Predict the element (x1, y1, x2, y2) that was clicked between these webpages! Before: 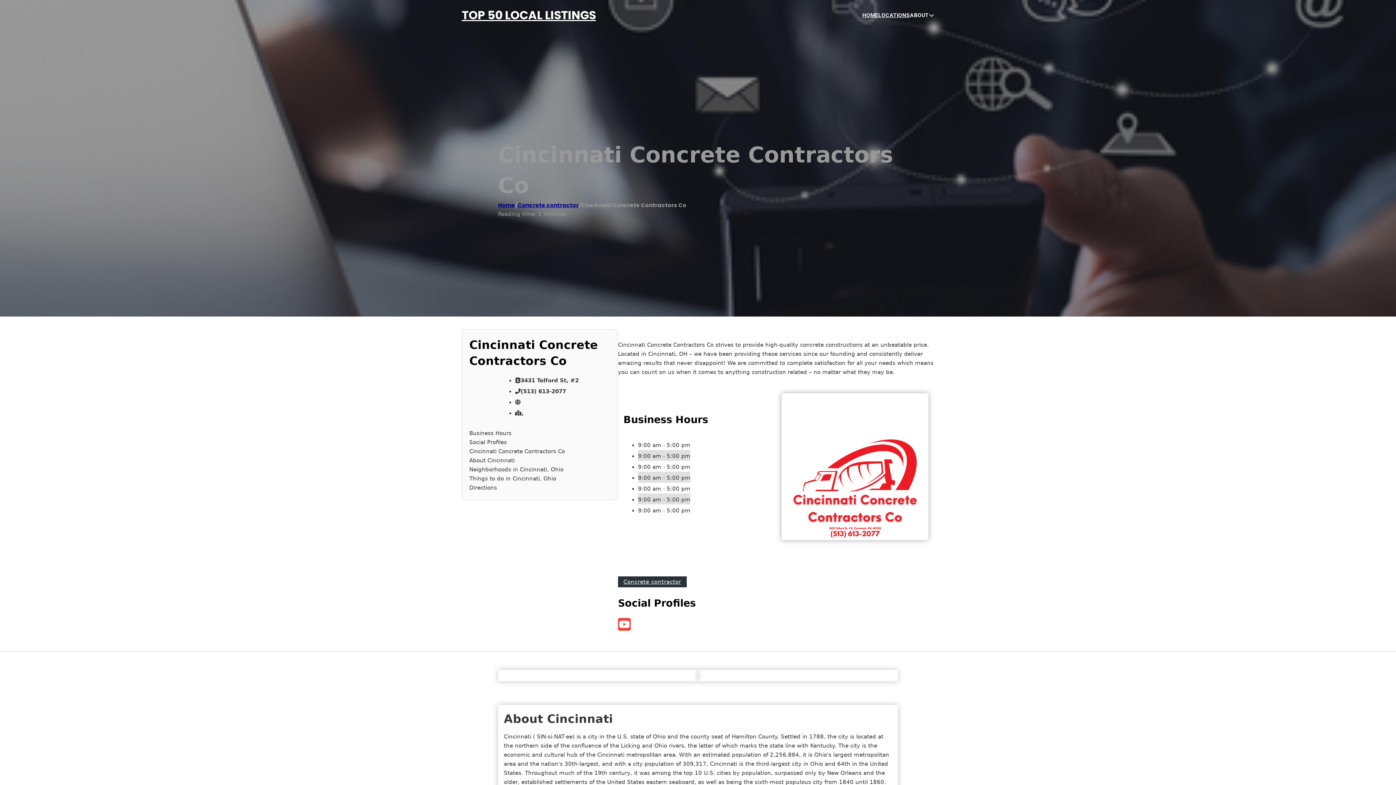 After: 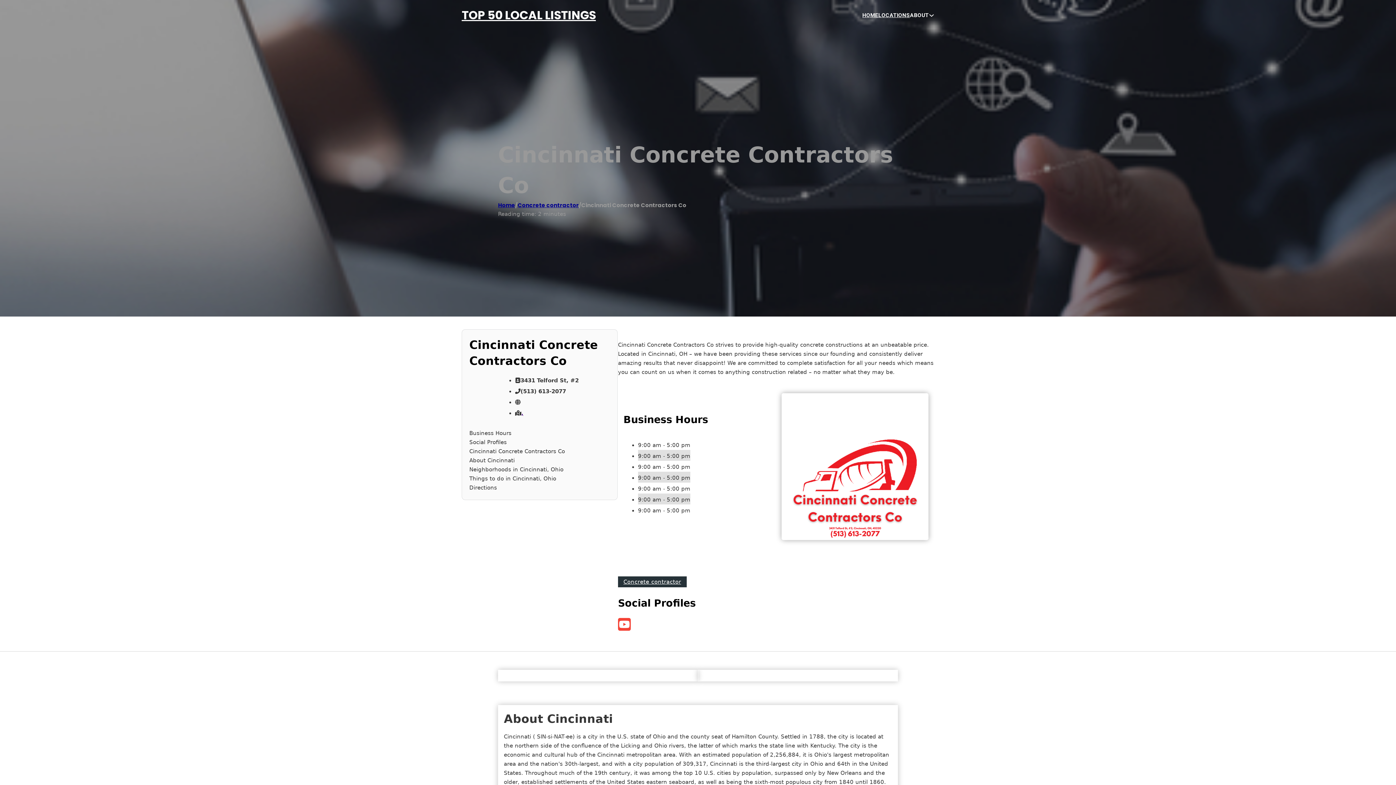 Action: label: , bbox: (521, 410, 523, 416)